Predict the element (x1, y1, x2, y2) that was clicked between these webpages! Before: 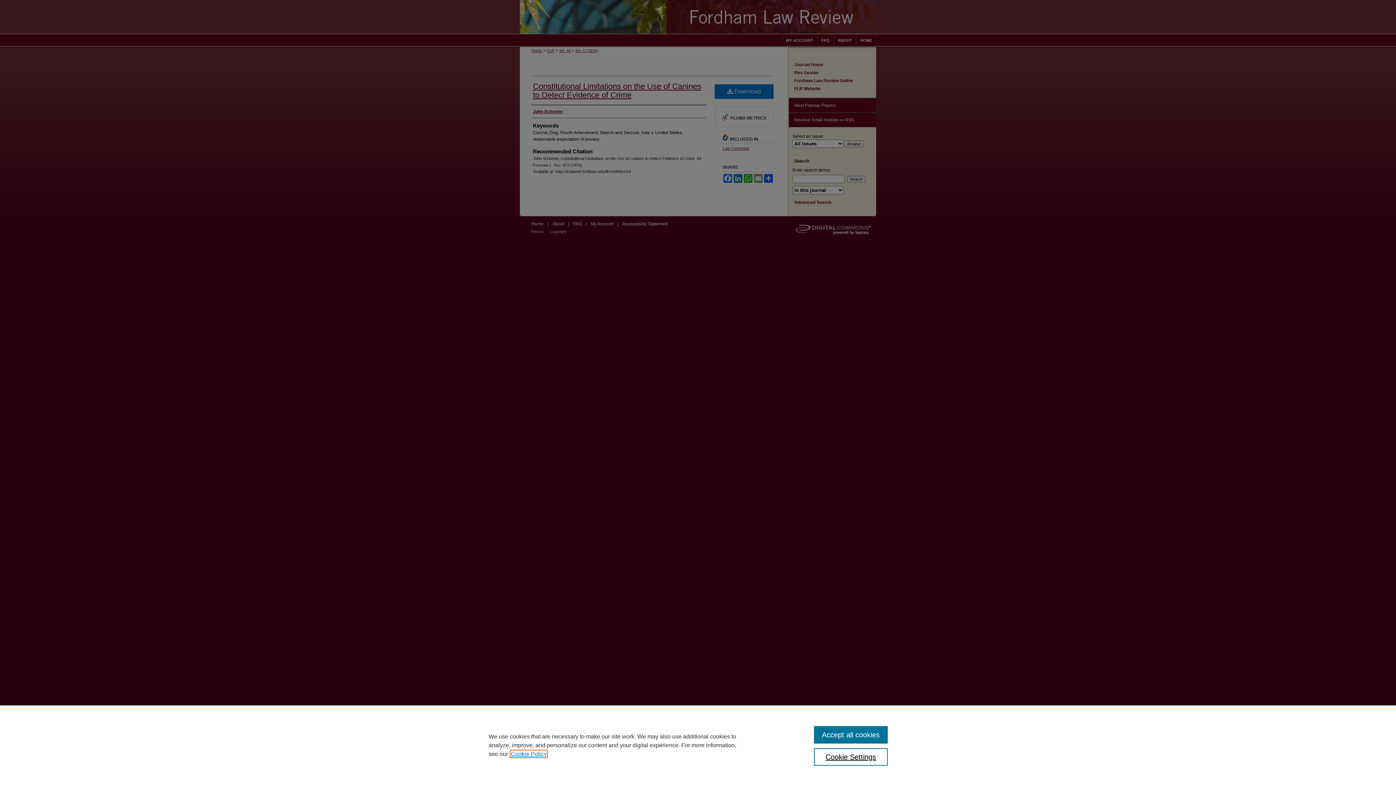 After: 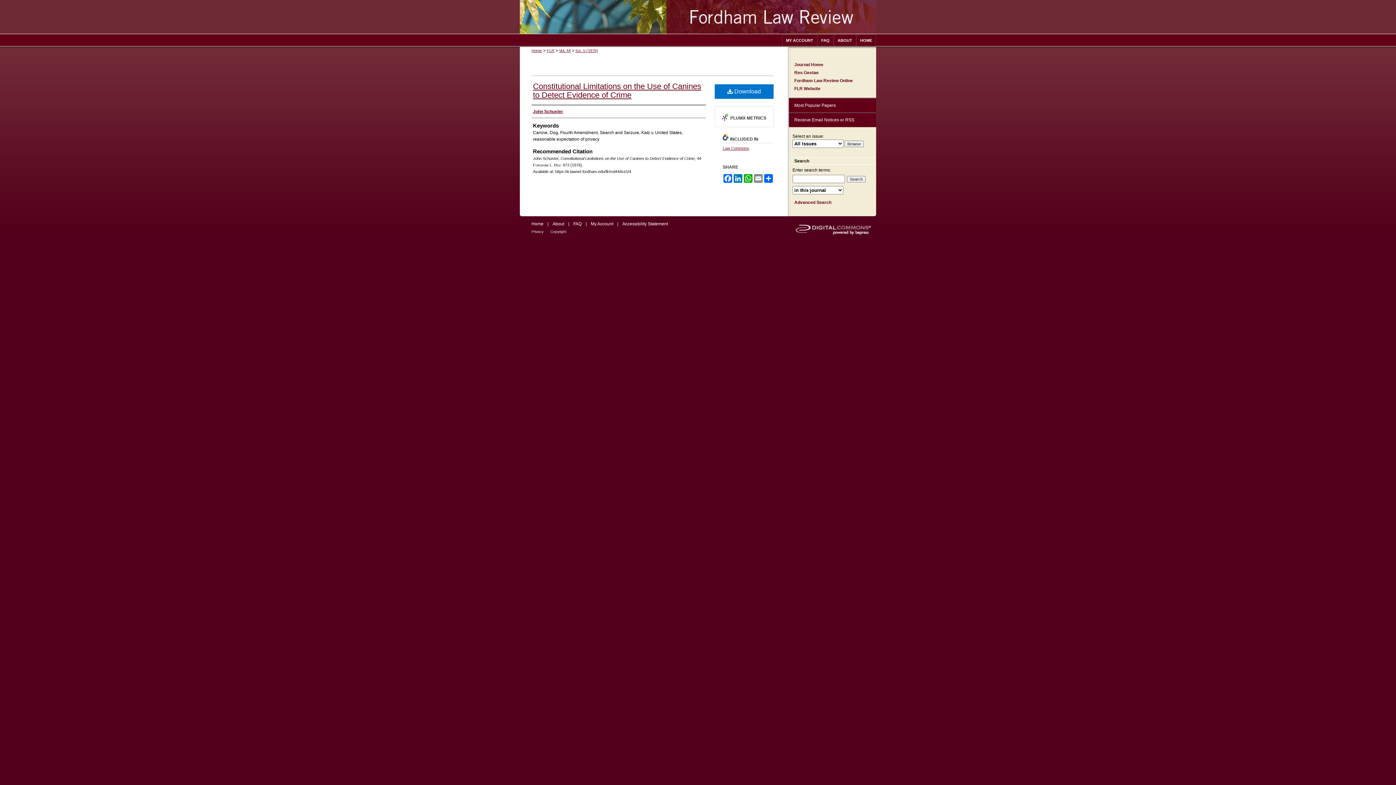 Action: label: Accept all cookies bbox: (814, 726, 887, 744)